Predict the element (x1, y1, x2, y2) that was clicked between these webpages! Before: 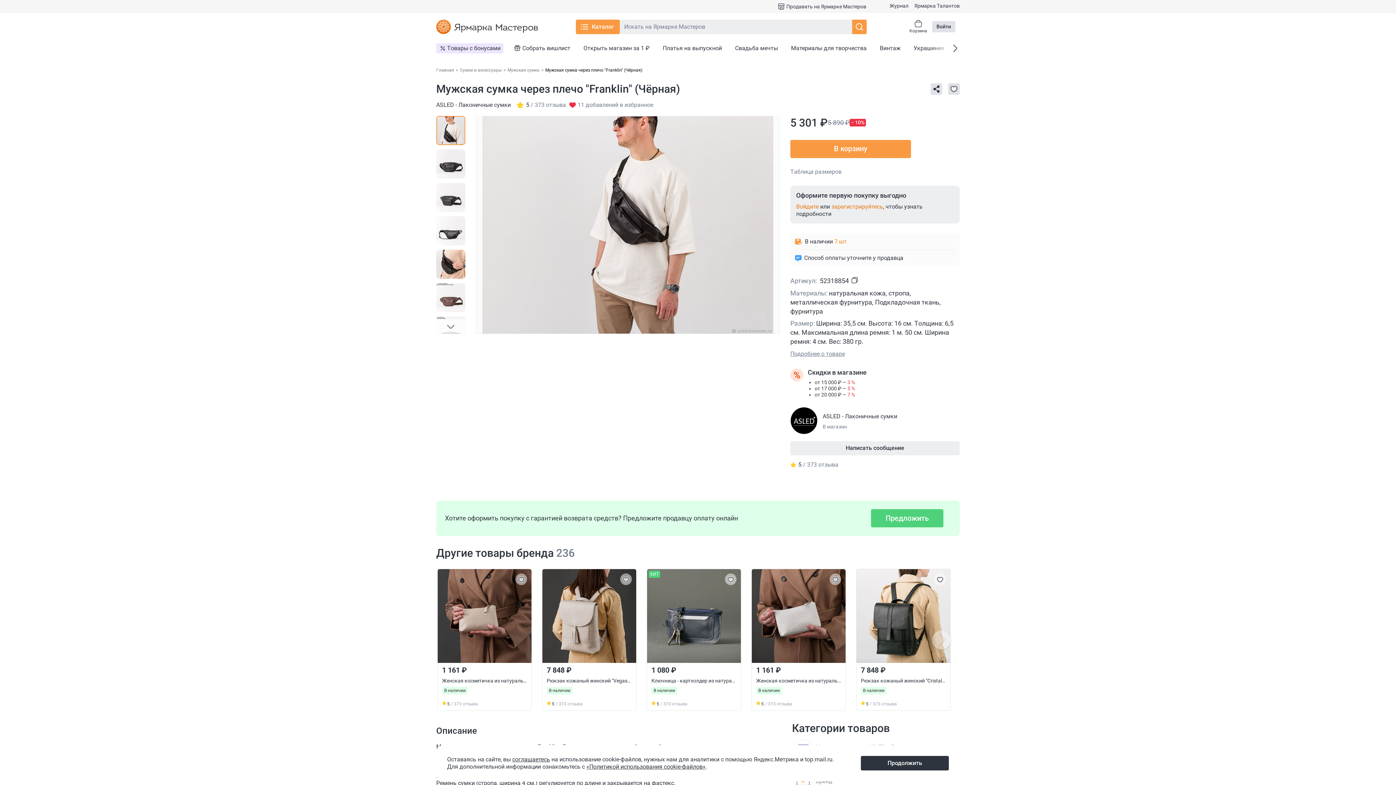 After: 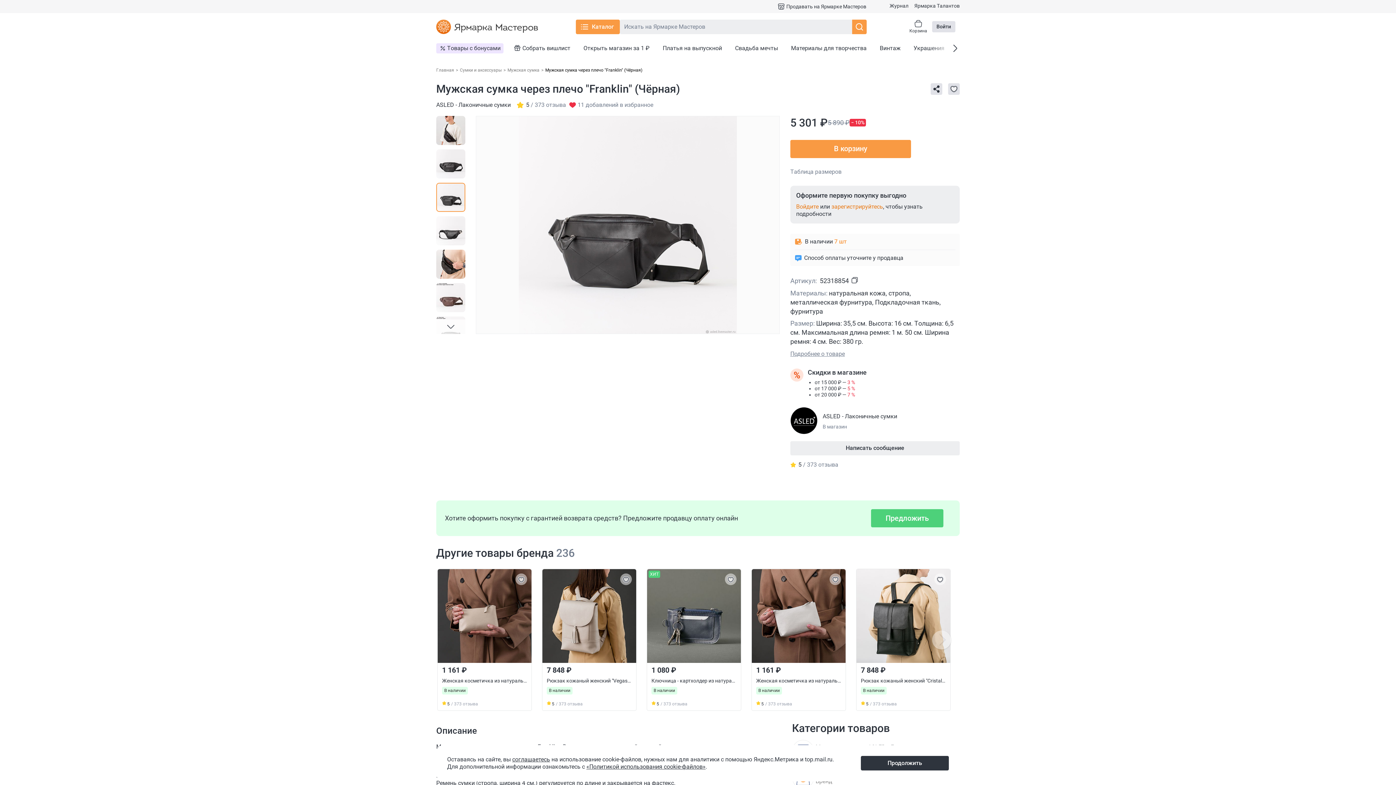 Action: bbox: (436, 182, 465, 212)